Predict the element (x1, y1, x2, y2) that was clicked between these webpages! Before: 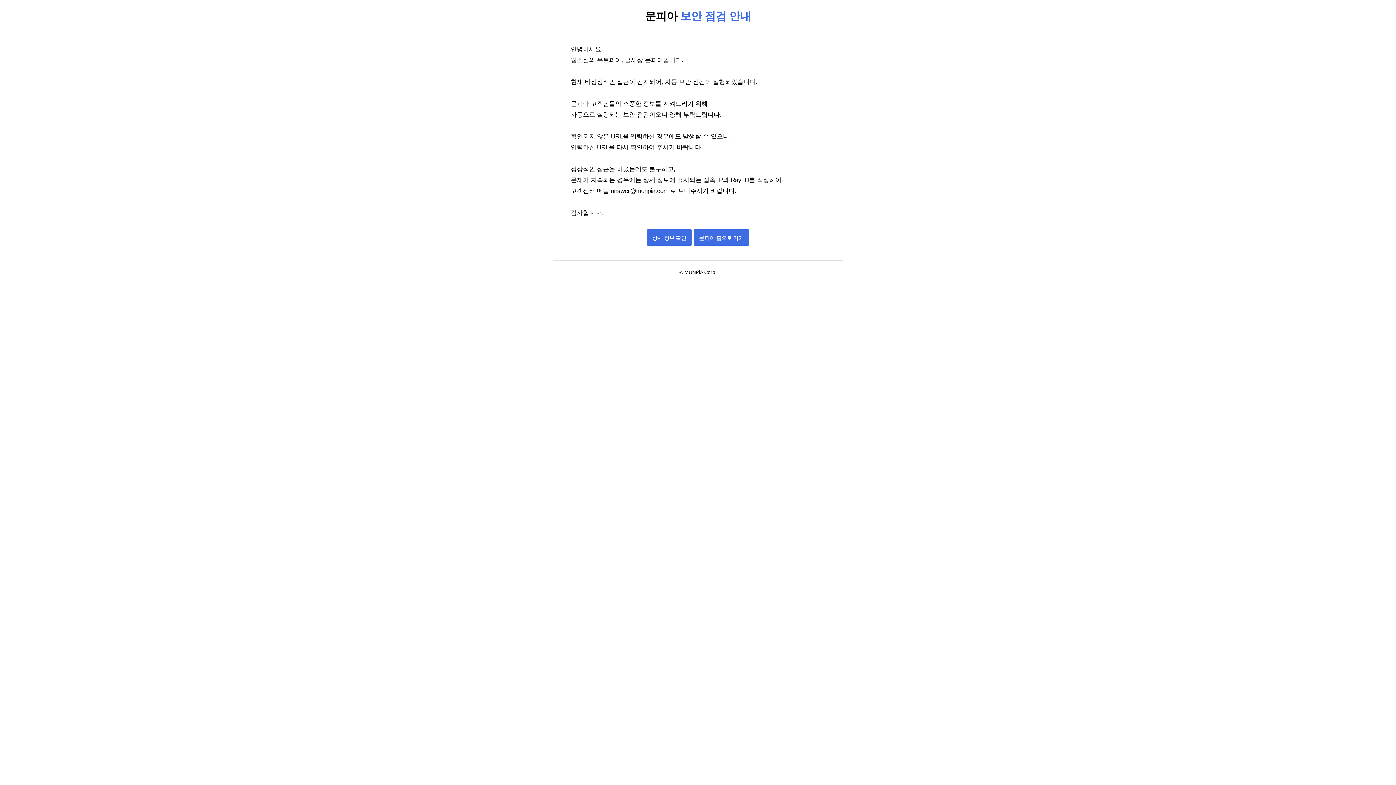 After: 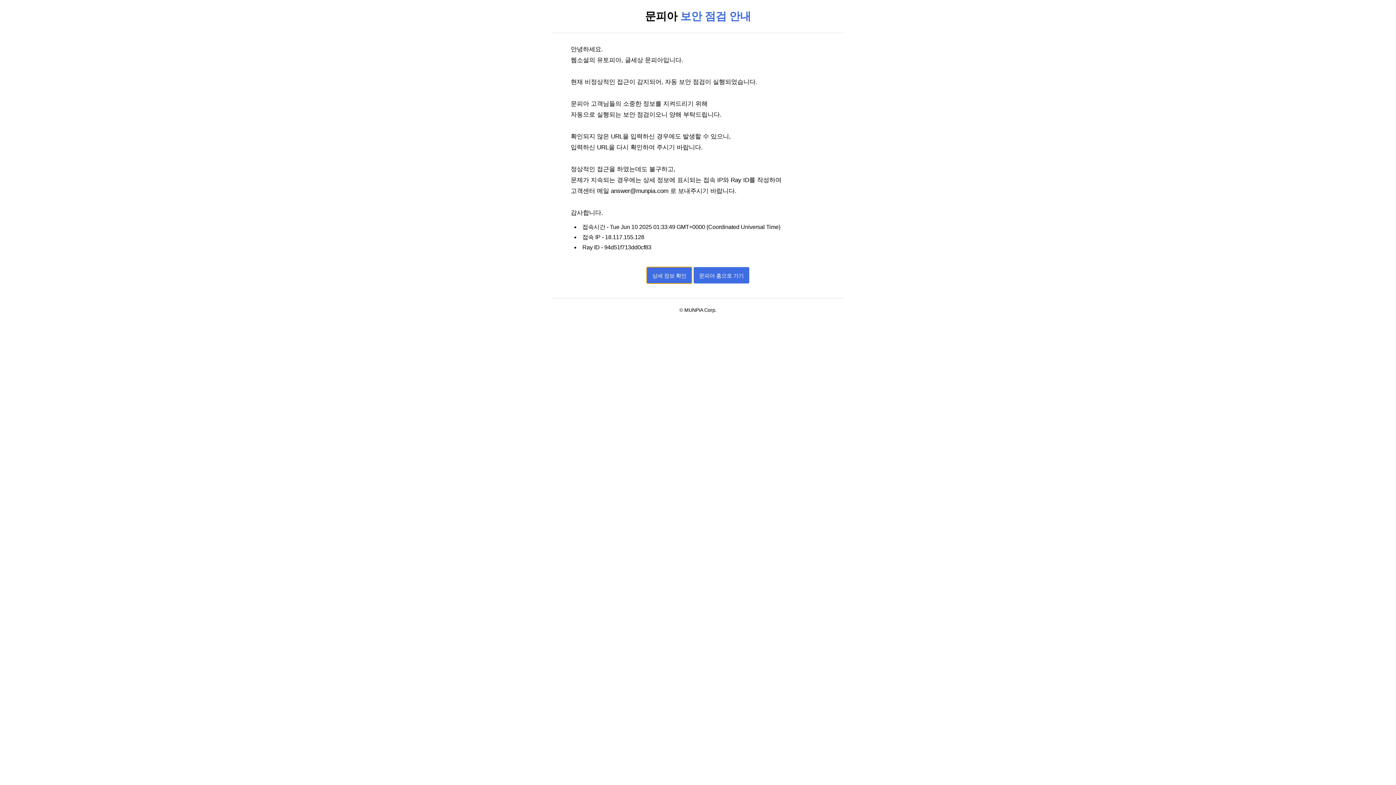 Action: label: 상세 정보 확인 bbox: (646, 229, 692, 245)